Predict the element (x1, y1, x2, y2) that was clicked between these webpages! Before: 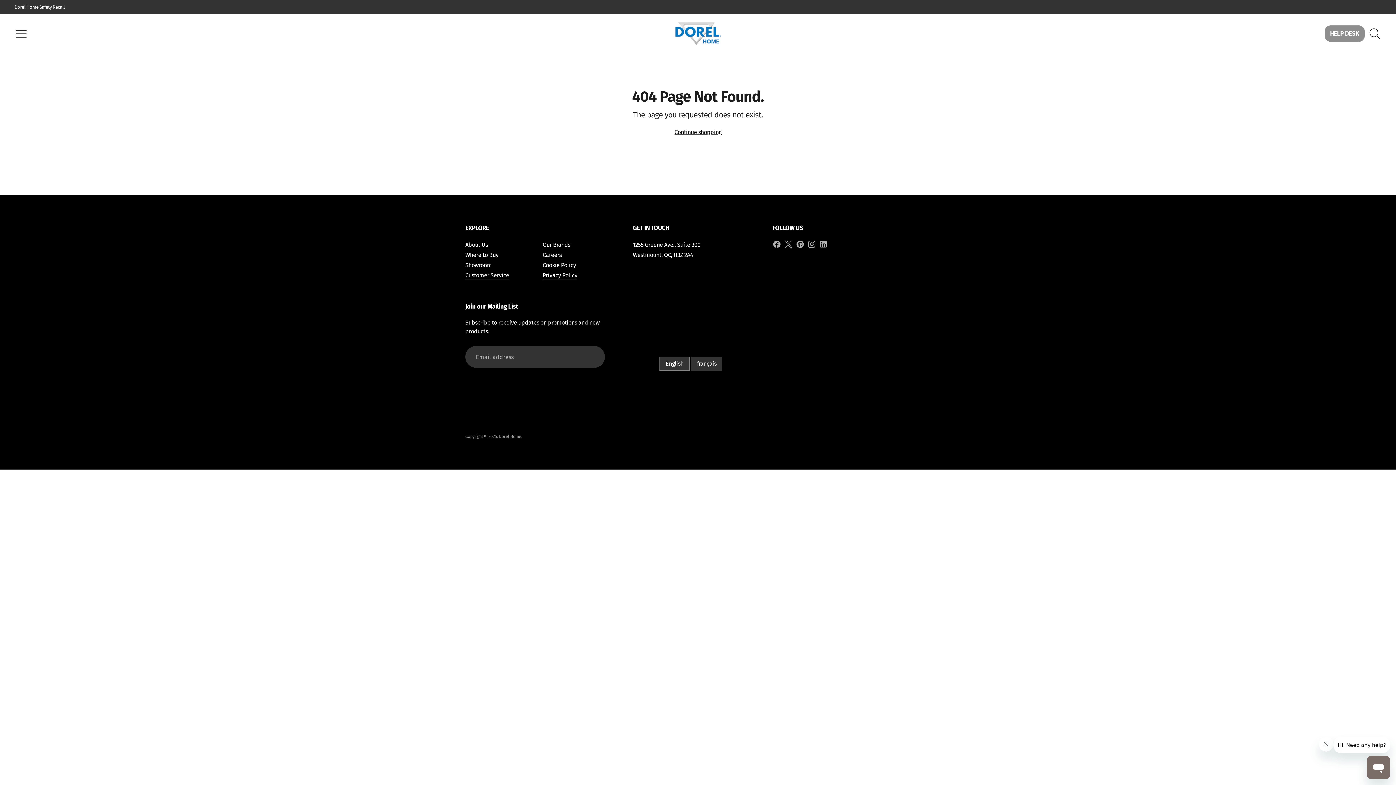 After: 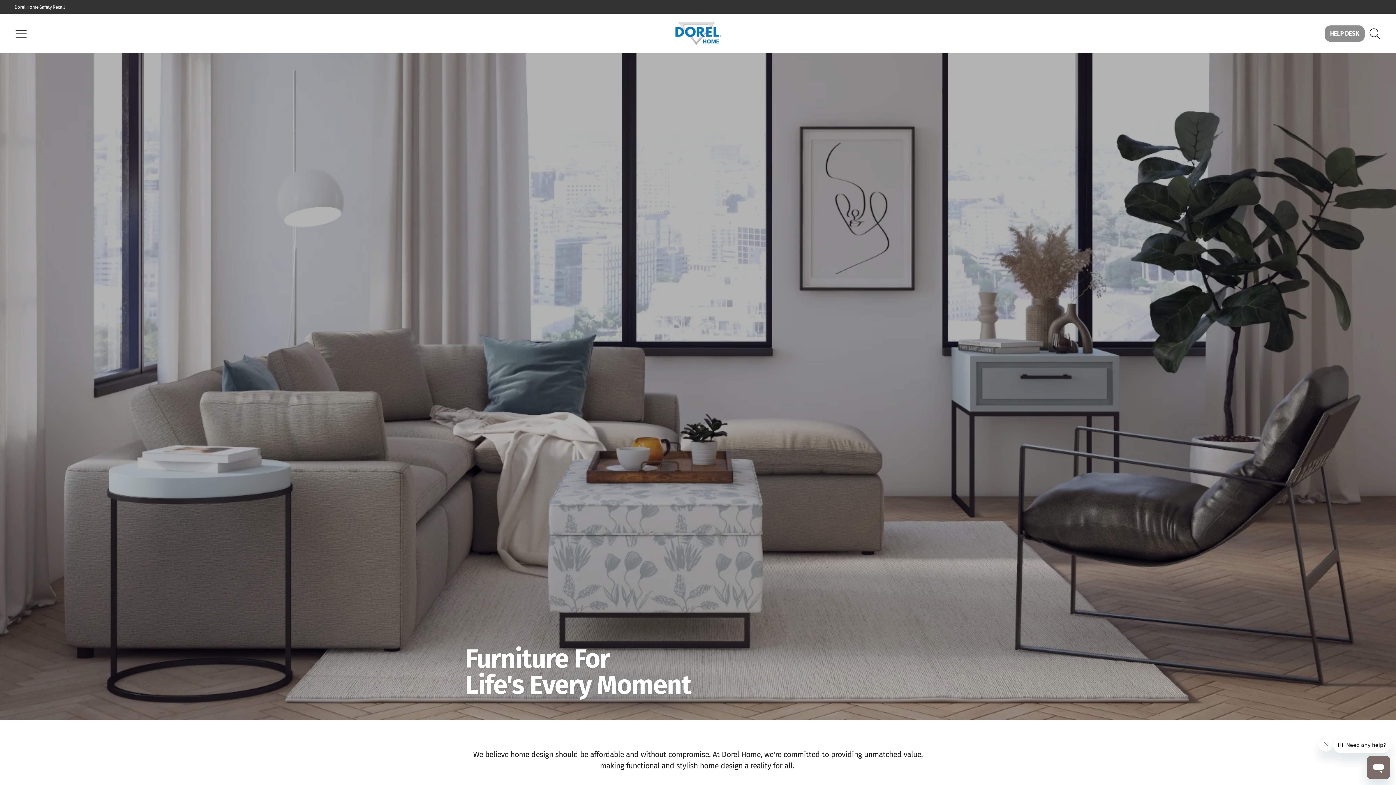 Action: bbox: (650, 21, 745, 45) label: Dorel Home